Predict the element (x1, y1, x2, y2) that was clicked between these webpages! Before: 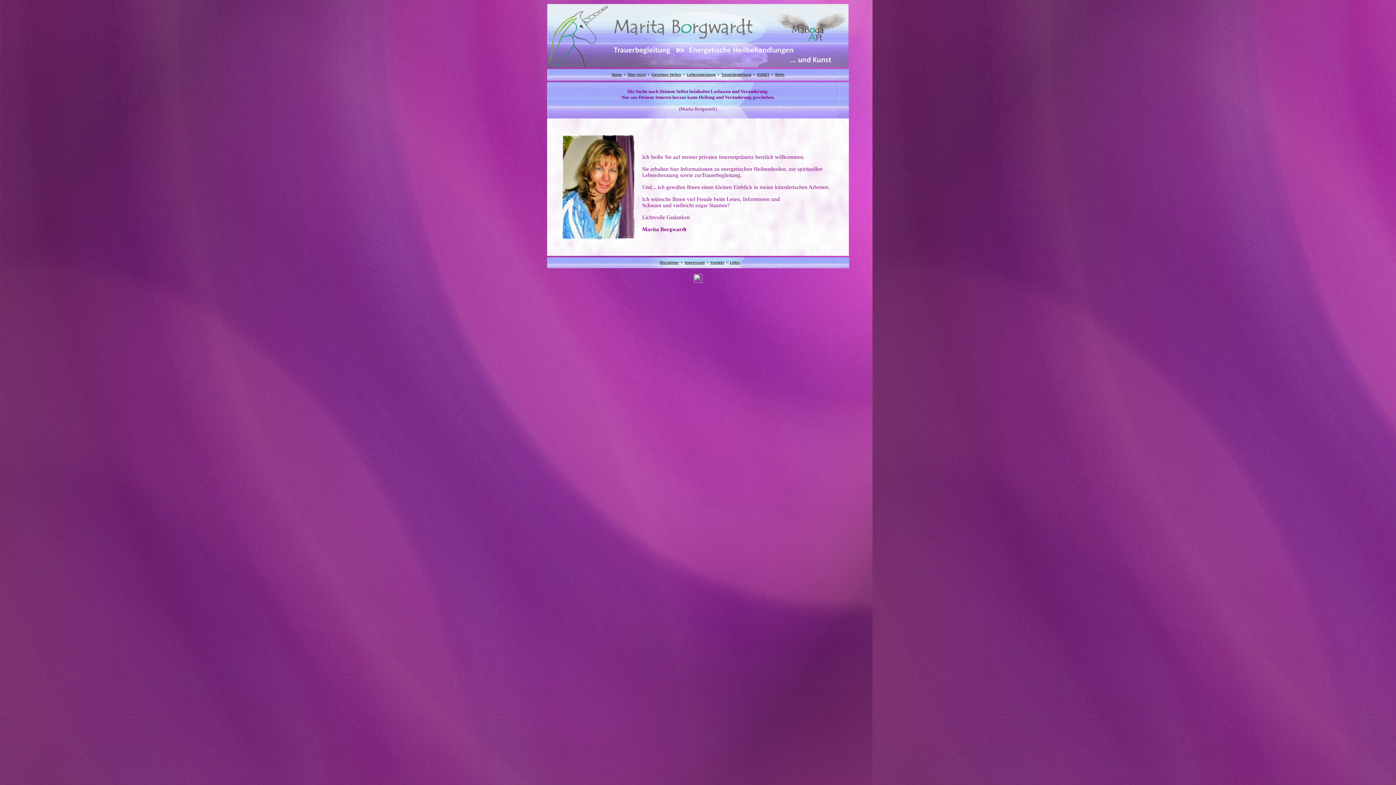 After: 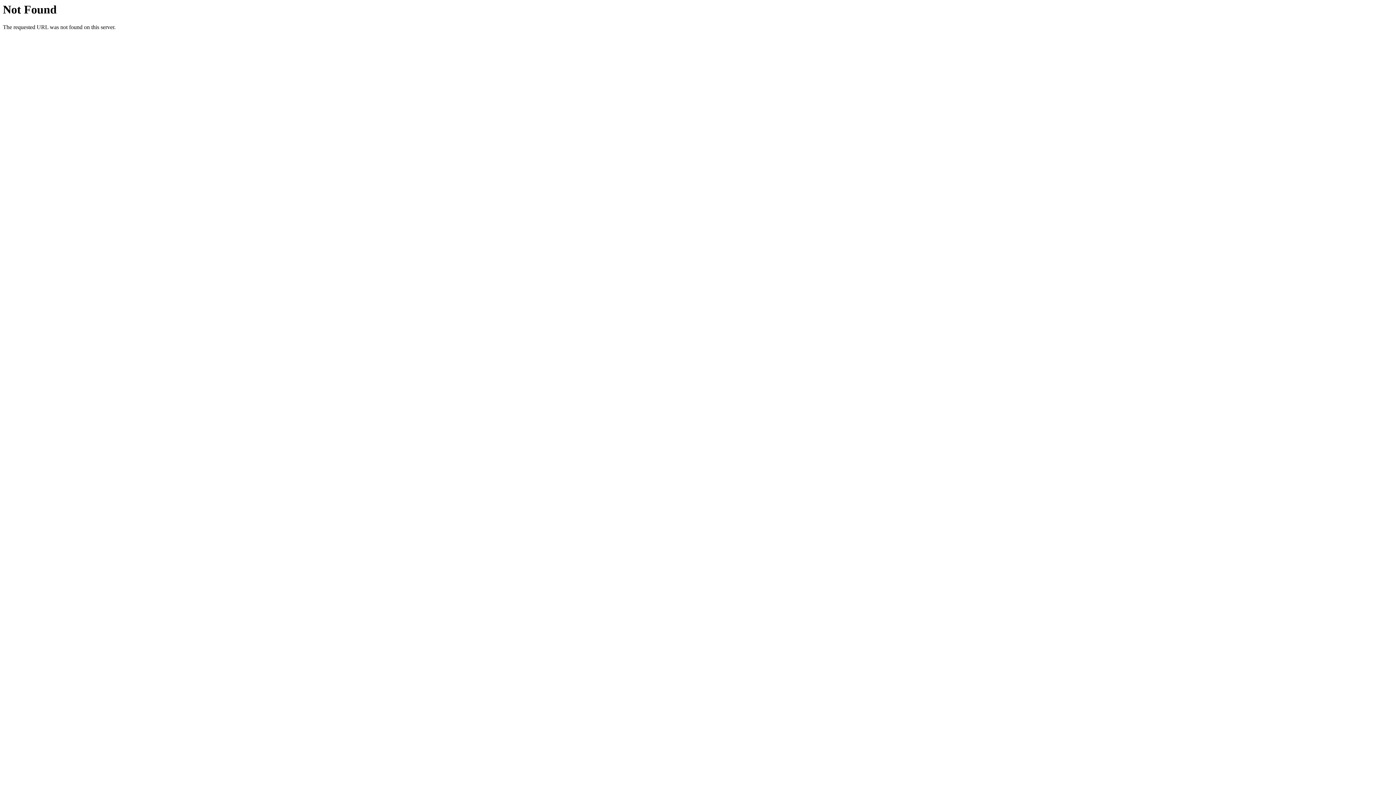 Action: label: Geistiges Heilen bbox: (651, 72, 681, 76)